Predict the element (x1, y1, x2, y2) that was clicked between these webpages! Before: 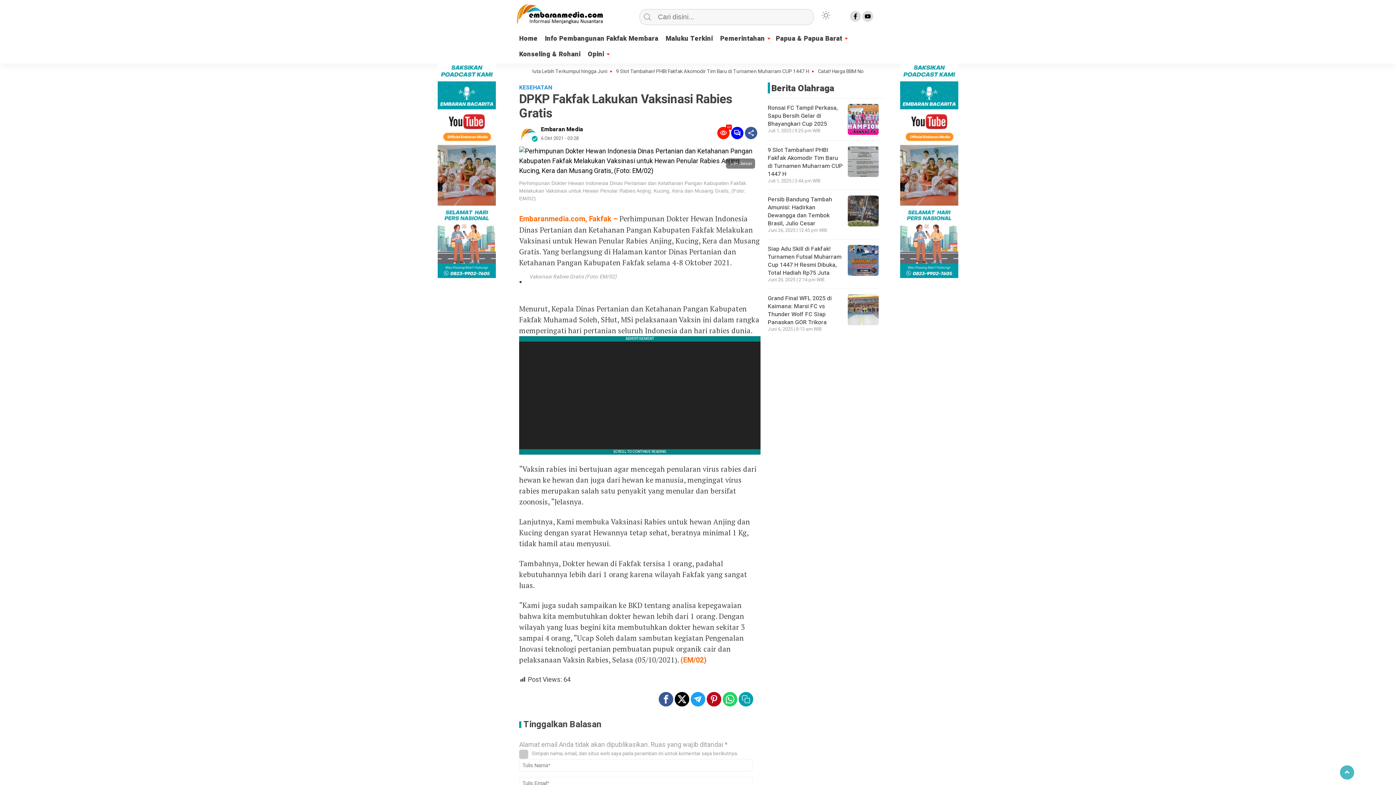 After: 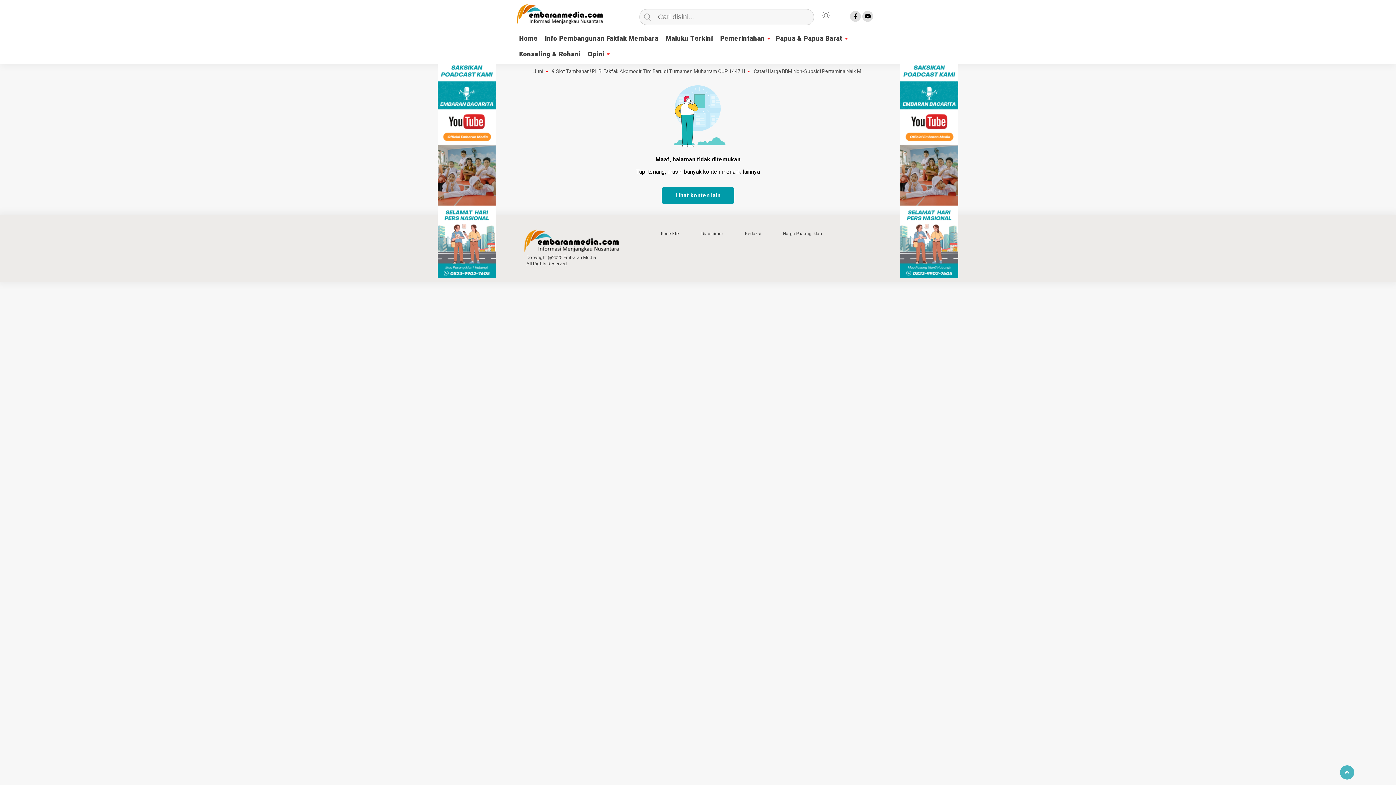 Action: label: Perhimpunan Dokter Hewan Indonesia Dinas Pertanian dan Ketahanan Pangan Kabupaten Fakfak Melakukan Vaksinasi untuk Hewan Penular Rabies Anjing, Kucing, Kera dan Musang Gratis, (Foto: EM/02) bbox: (519, 180, 746, 201)